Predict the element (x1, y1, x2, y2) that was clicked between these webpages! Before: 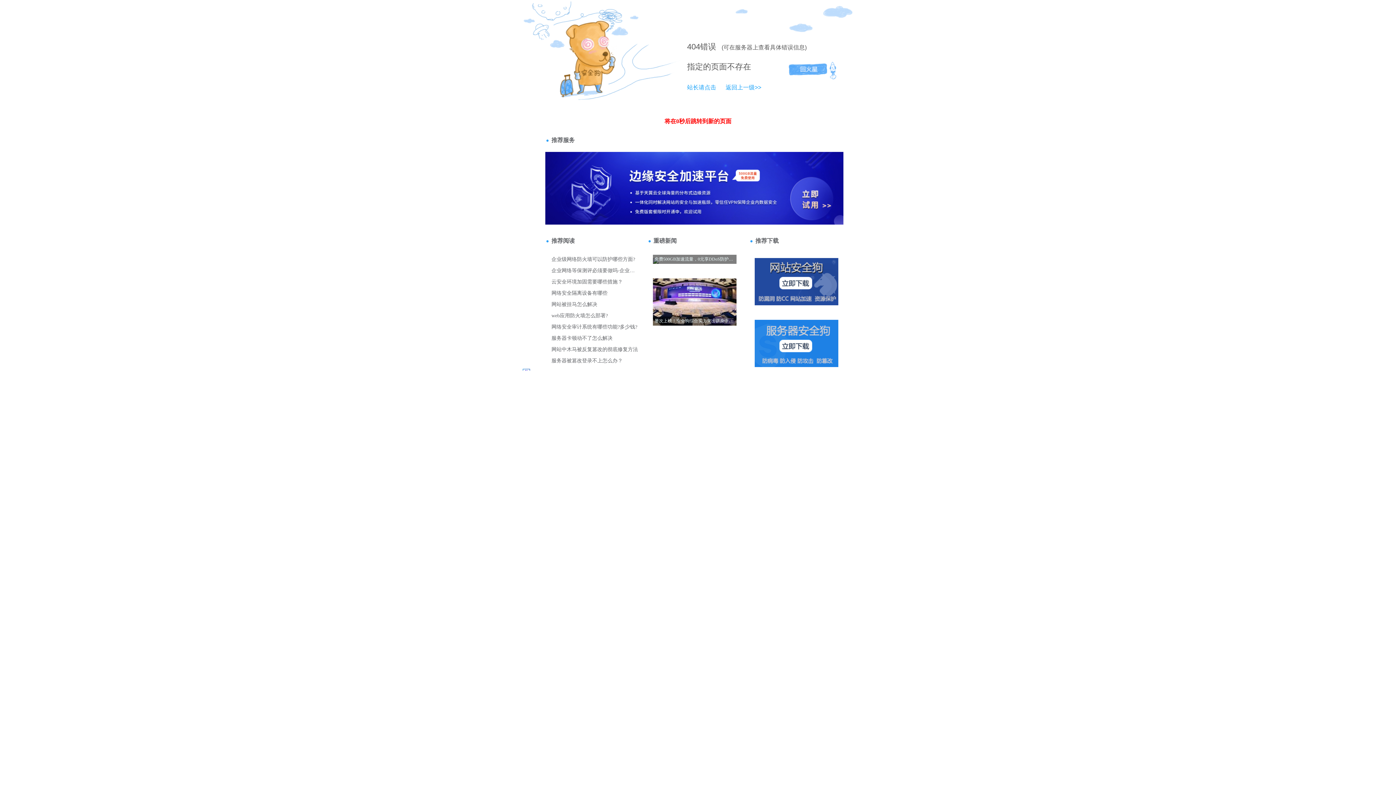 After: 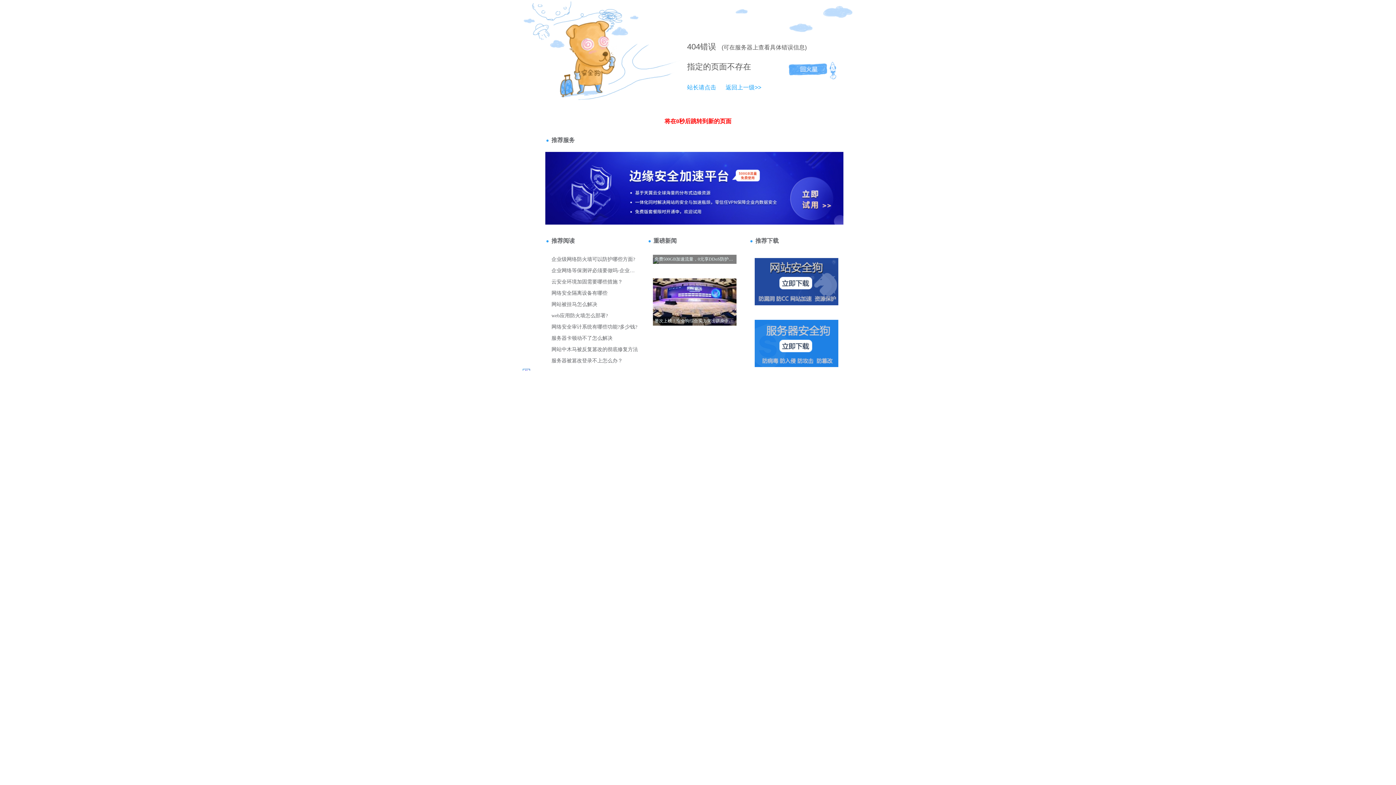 Action: label: 404 bbox: (687, 42, 700, 51)